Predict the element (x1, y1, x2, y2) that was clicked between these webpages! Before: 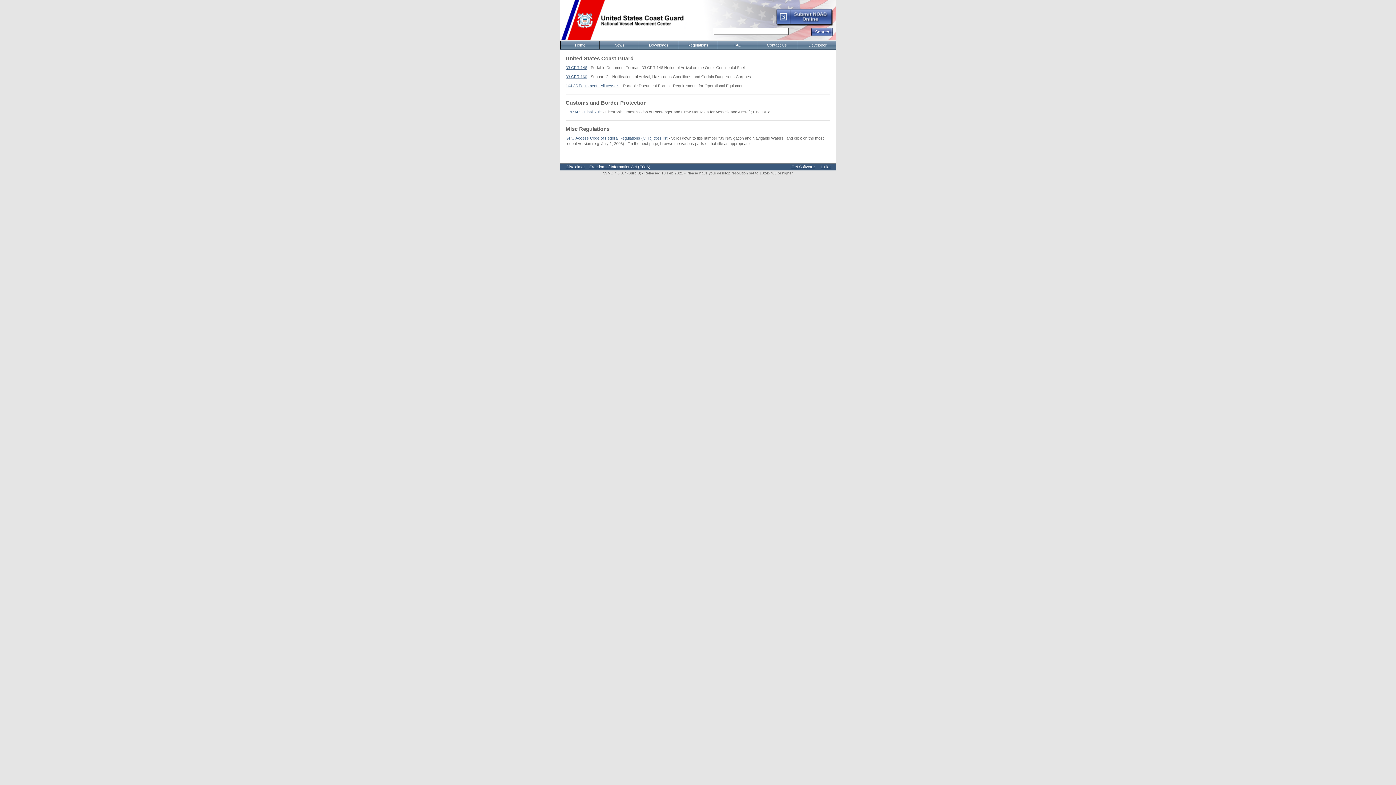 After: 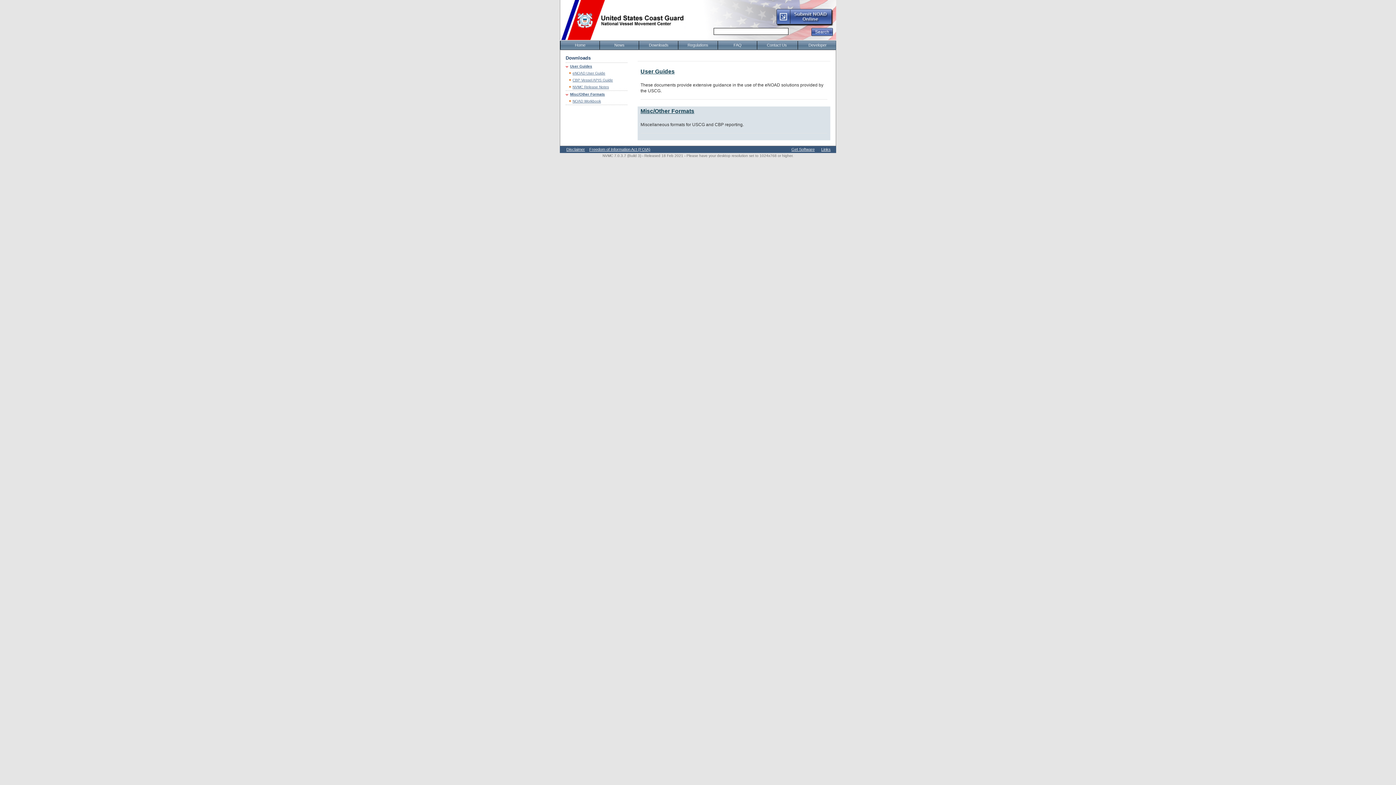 Action: label: Downloads bbox: (638, 41, 678, 49)